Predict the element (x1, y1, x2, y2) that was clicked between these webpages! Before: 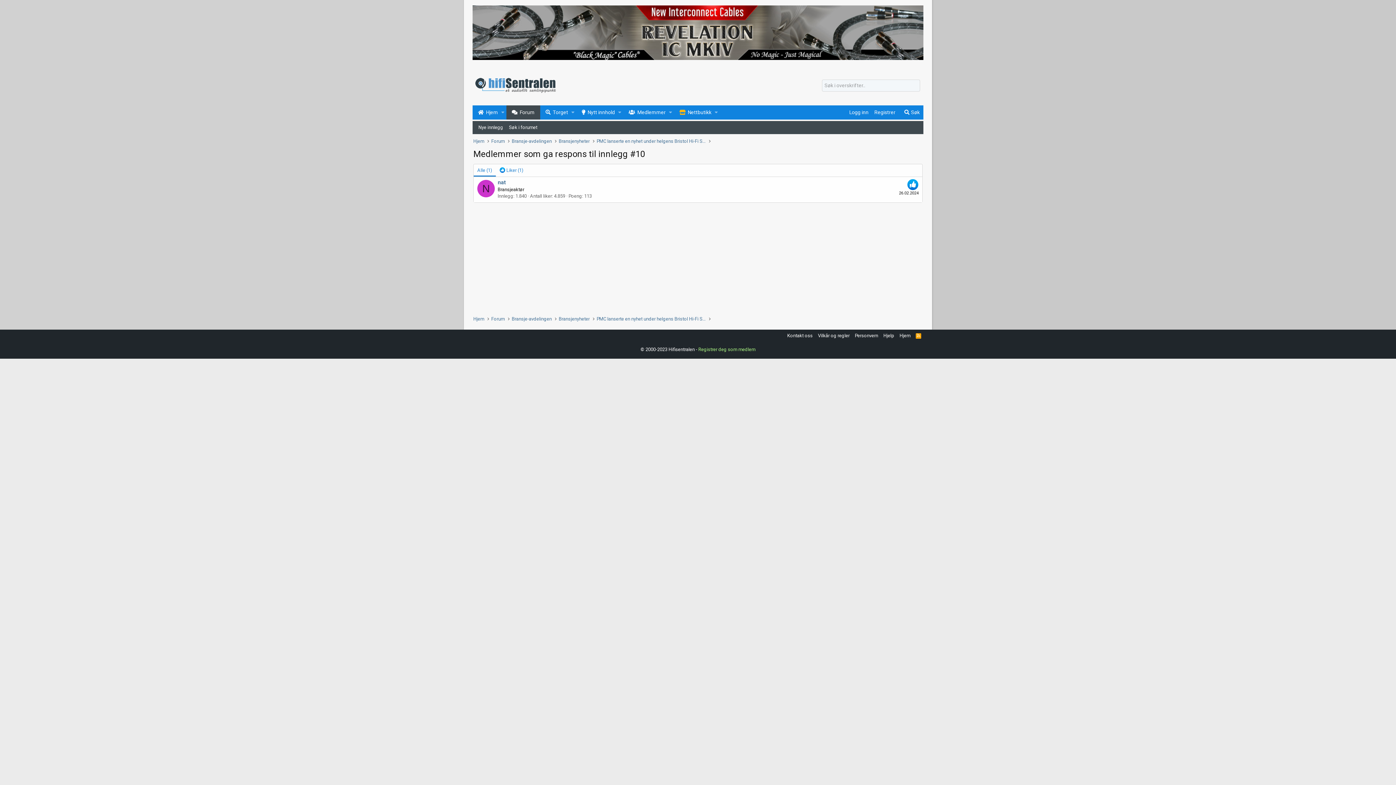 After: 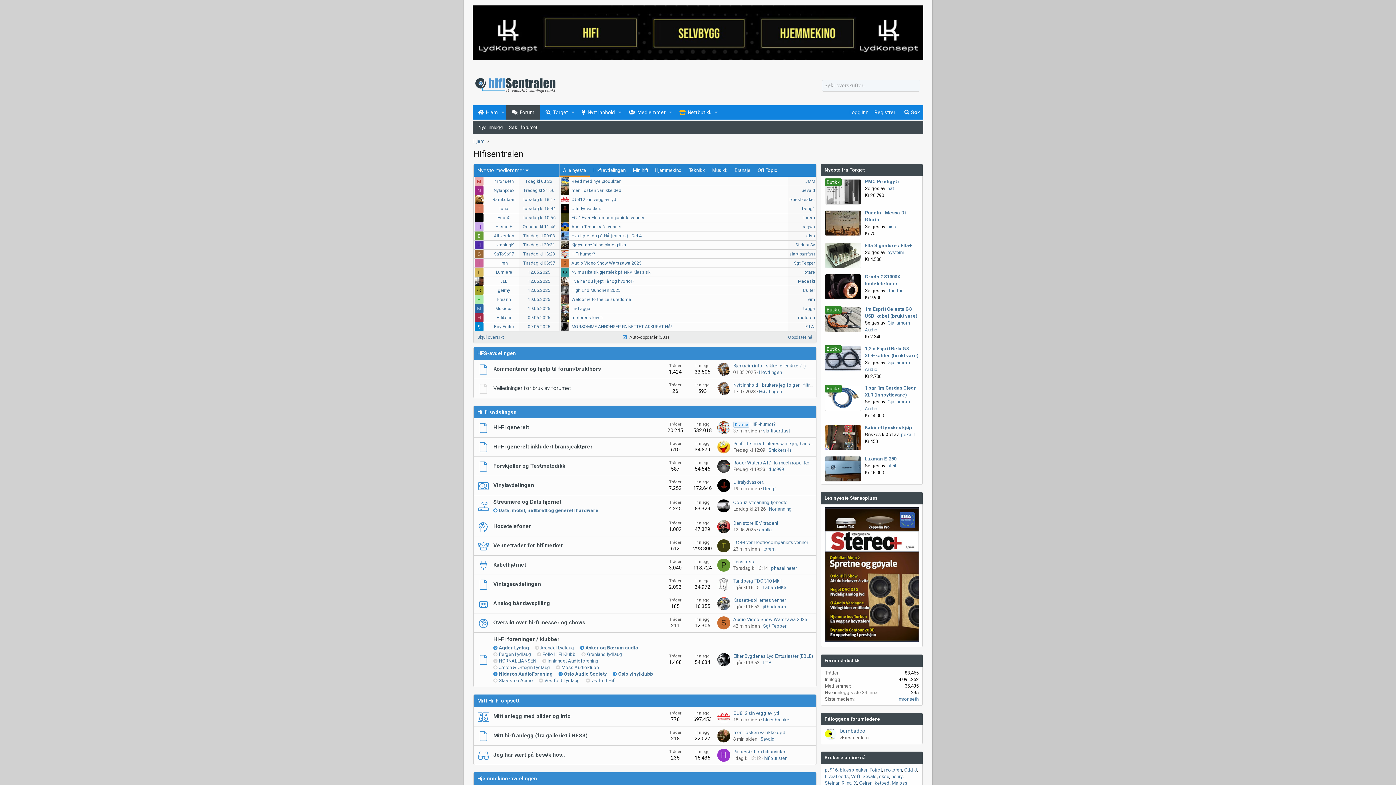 Action: bbox: (506, 105, 540, 119) label: Forum